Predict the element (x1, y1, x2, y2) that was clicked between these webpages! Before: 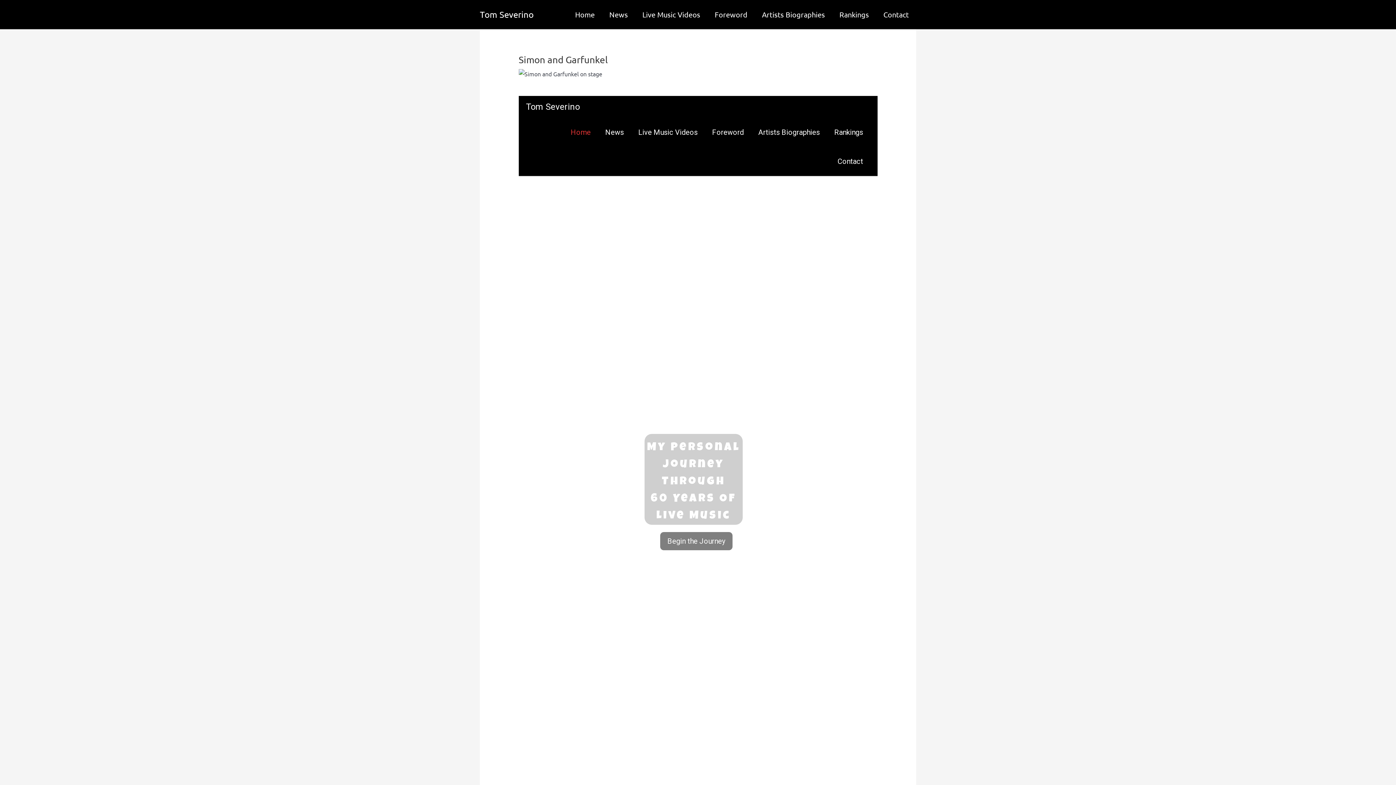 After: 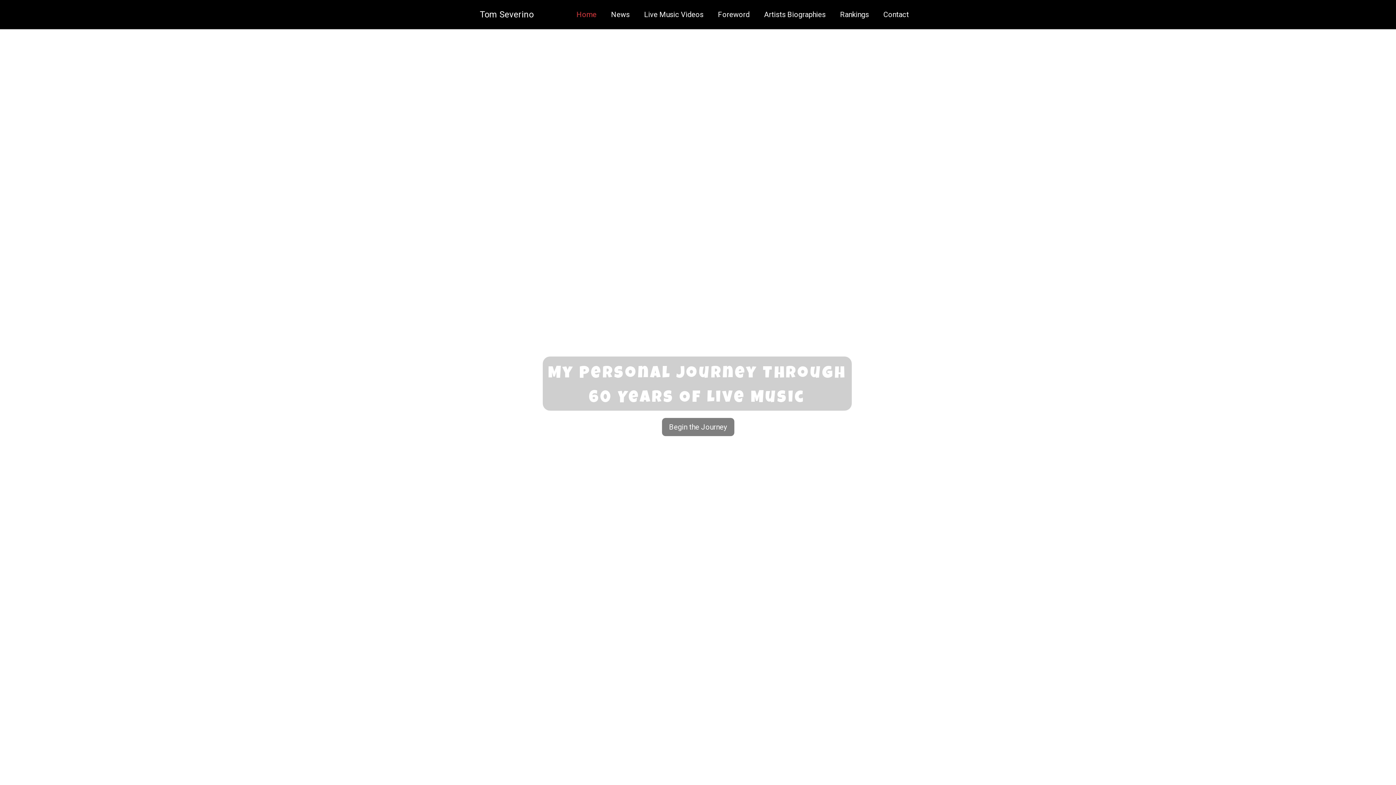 Action: bbox: (480, 9, 533, 19) label: Tom Severino